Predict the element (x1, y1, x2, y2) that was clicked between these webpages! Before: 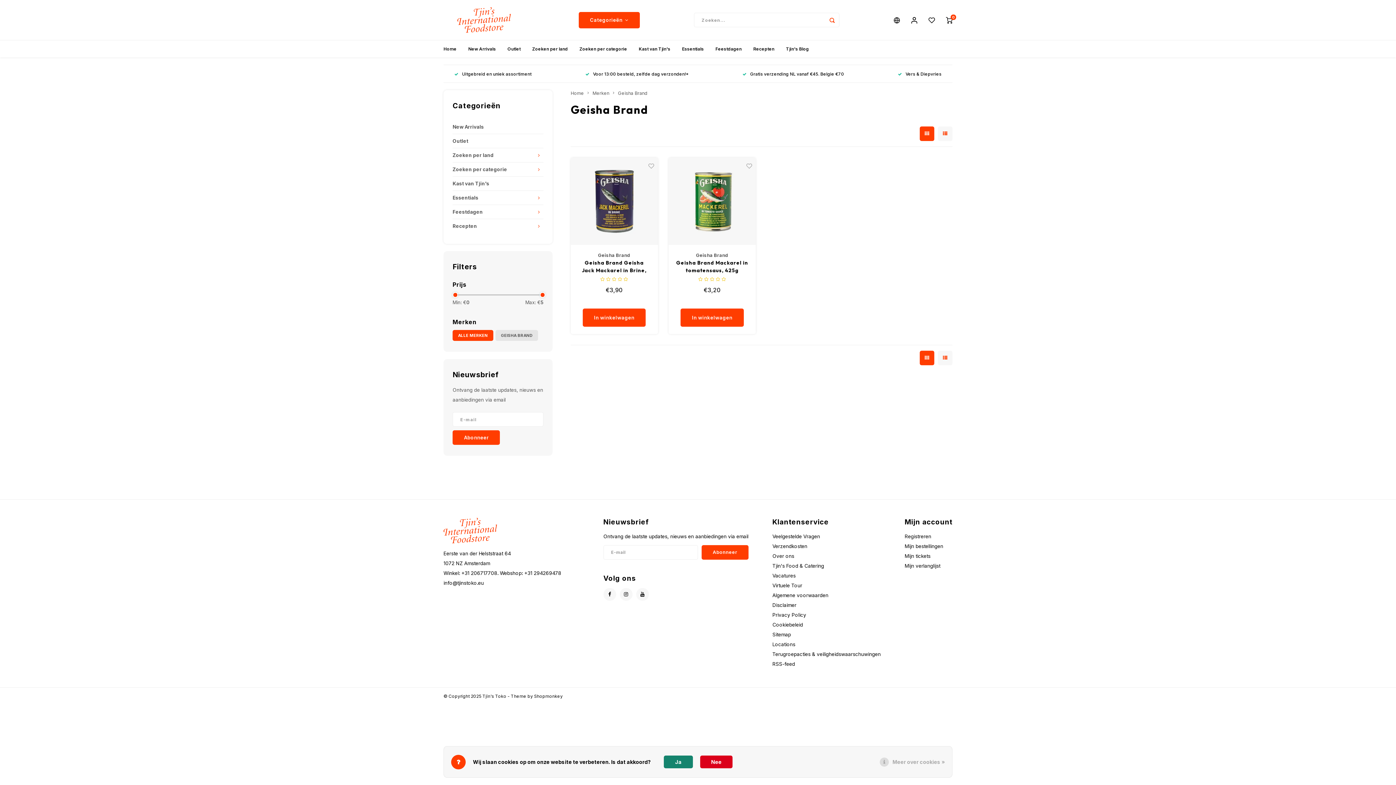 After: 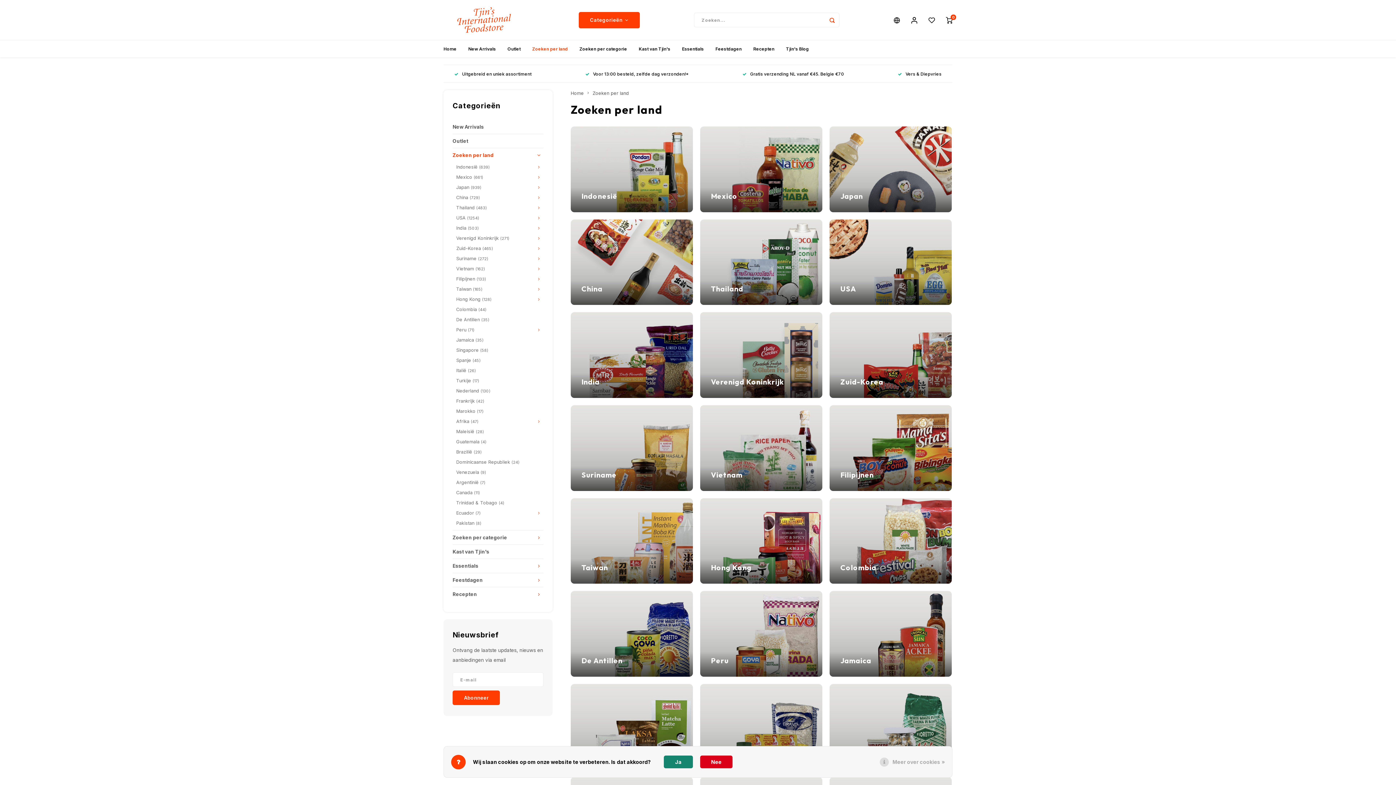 Action: bbox: (526, 40, 573, 57) label: Zoeken per land